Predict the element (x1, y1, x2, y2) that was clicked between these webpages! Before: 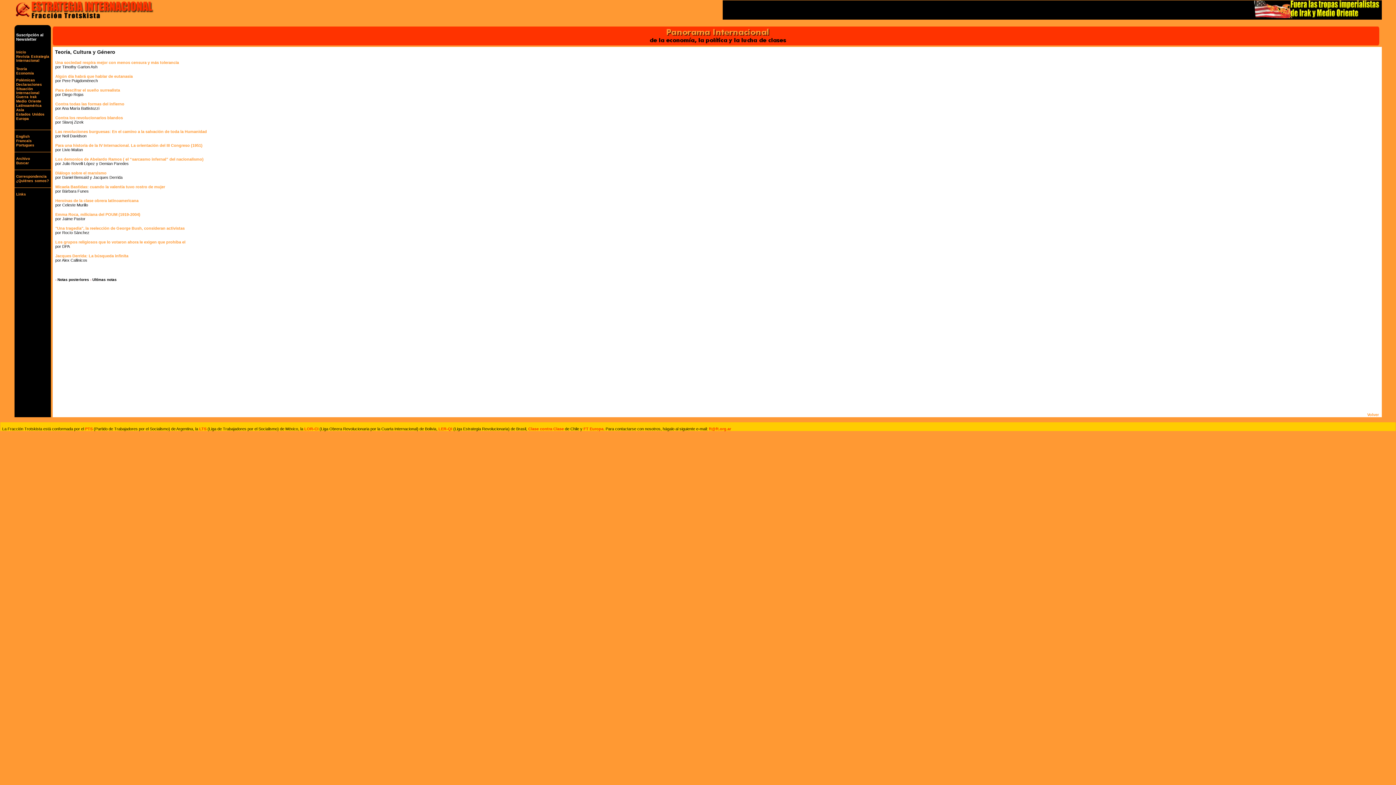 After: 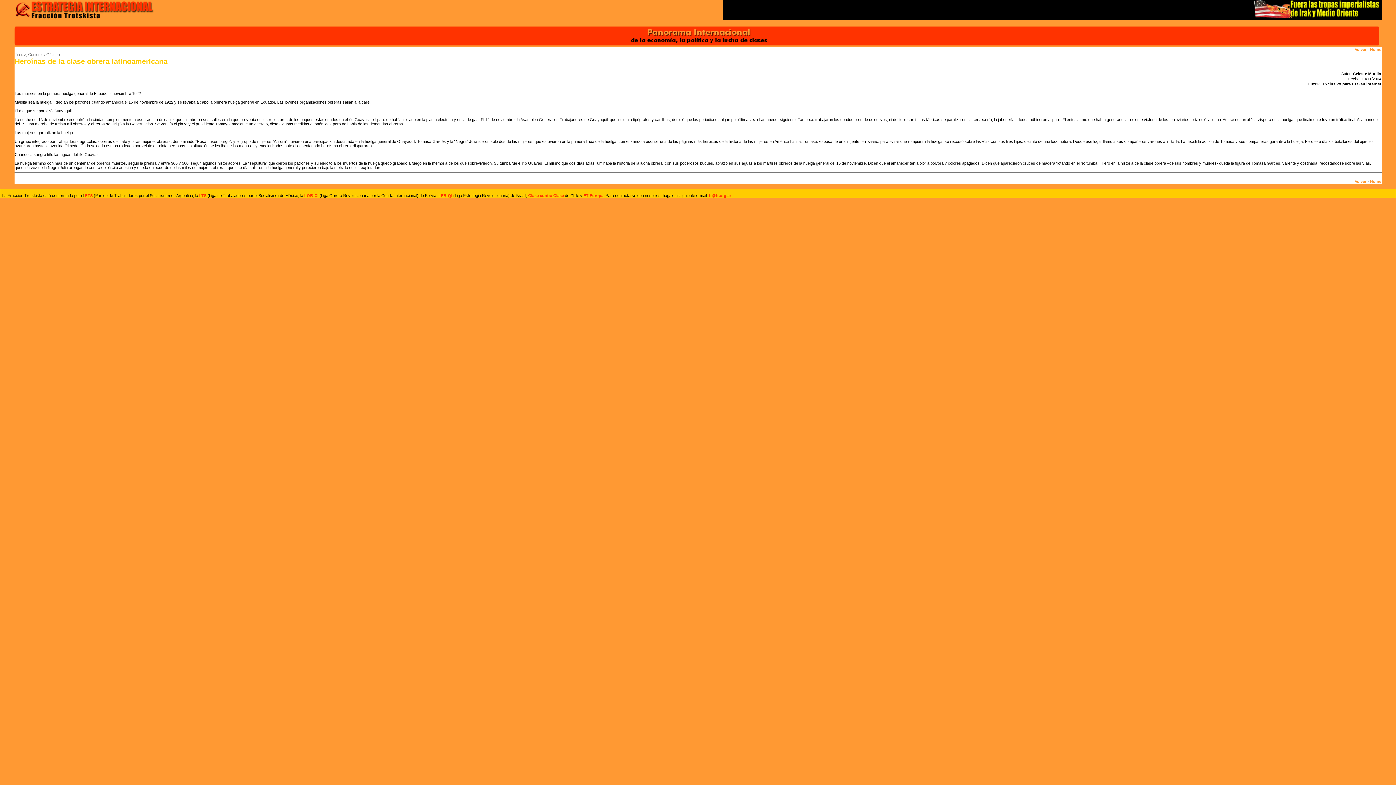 Action: label: Heroínas de la clase obrera latinoamericana bbox: (55, 198, 138, 202)